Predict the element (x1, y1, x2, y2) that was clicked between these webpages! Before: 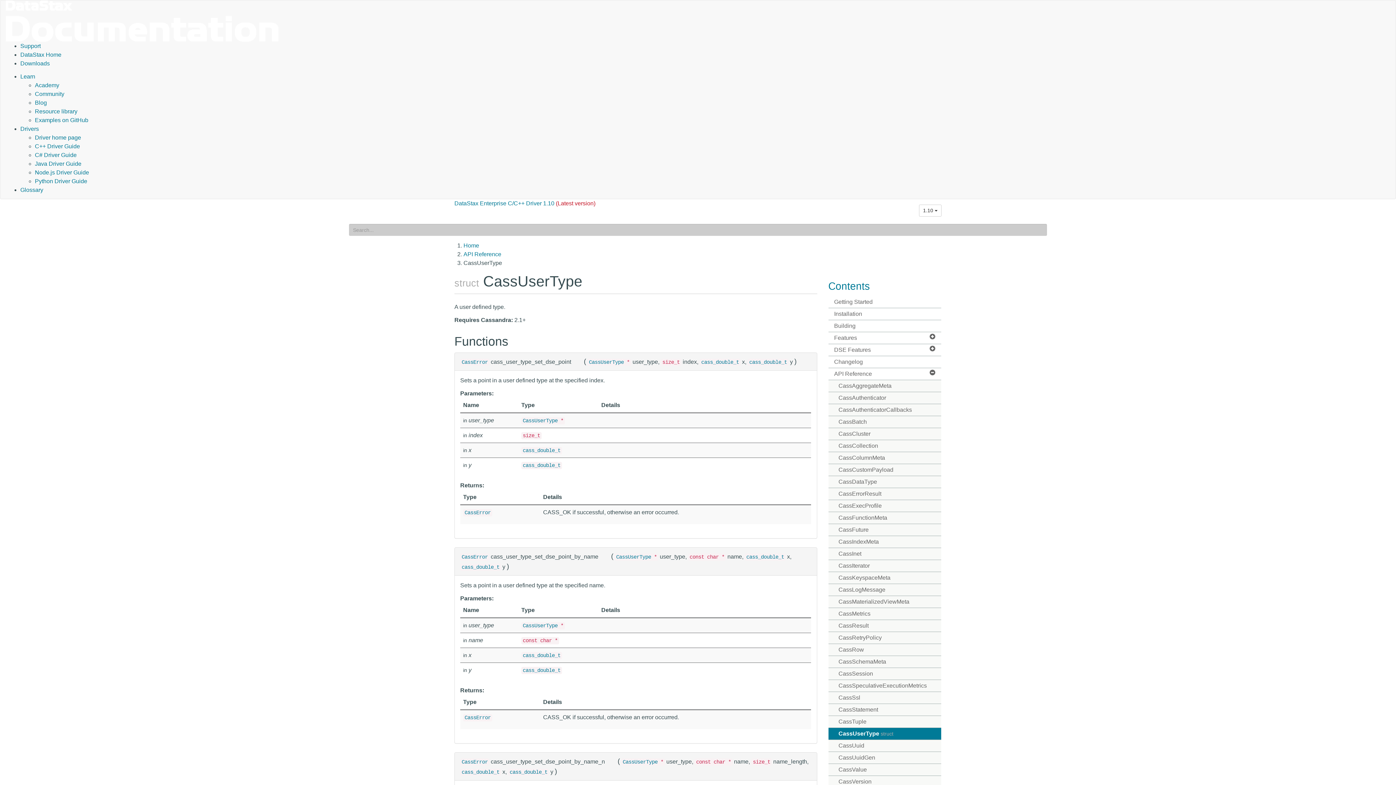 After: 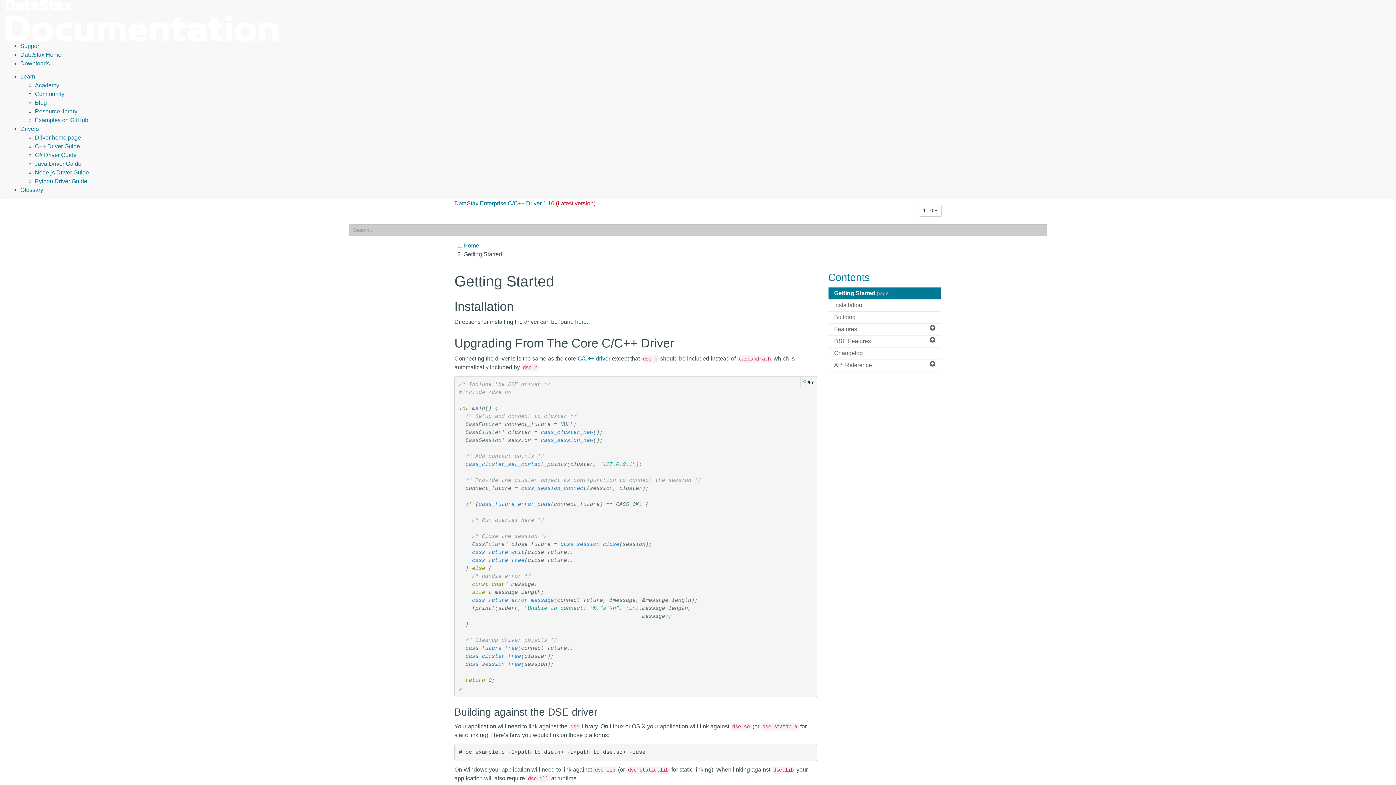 Action: label: Getting Started bbox: (828, 296, 941, 308)